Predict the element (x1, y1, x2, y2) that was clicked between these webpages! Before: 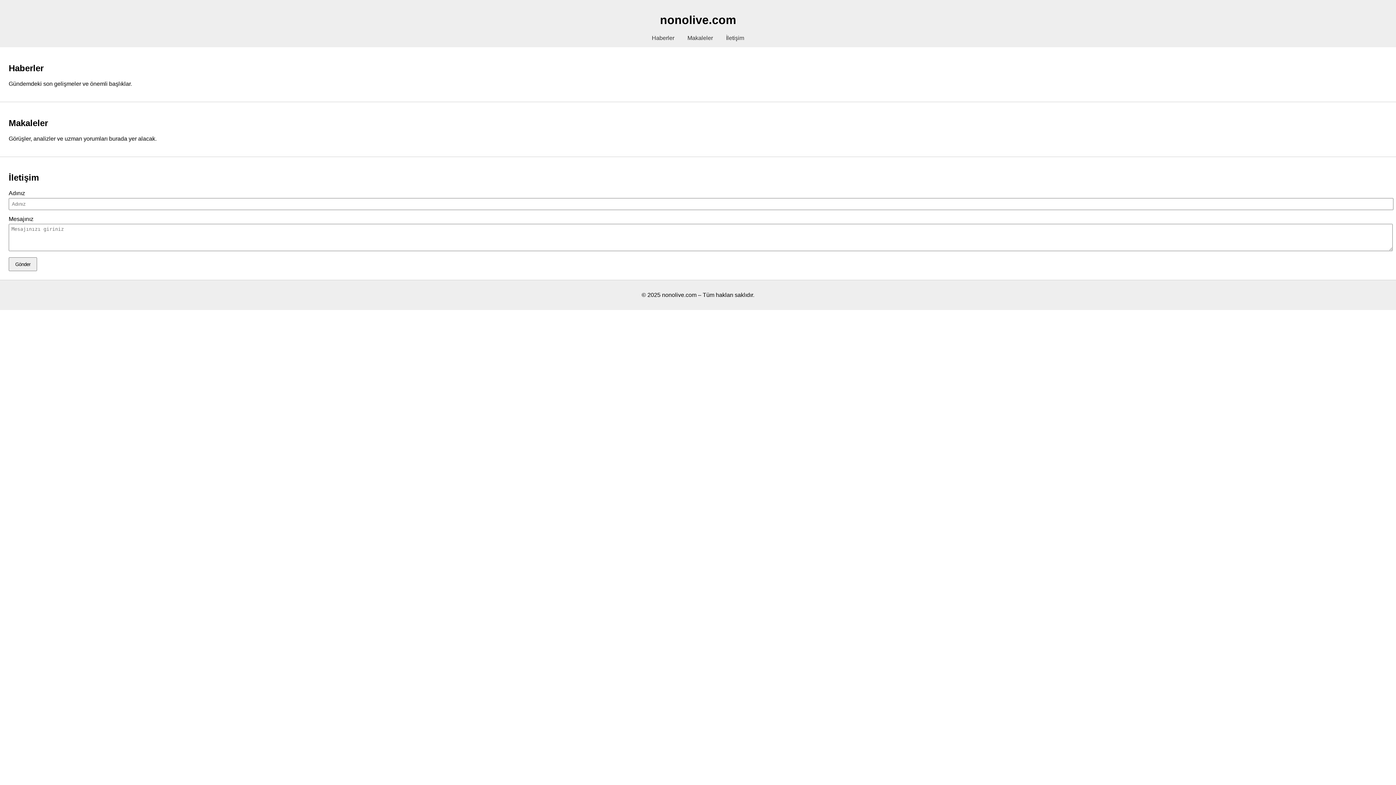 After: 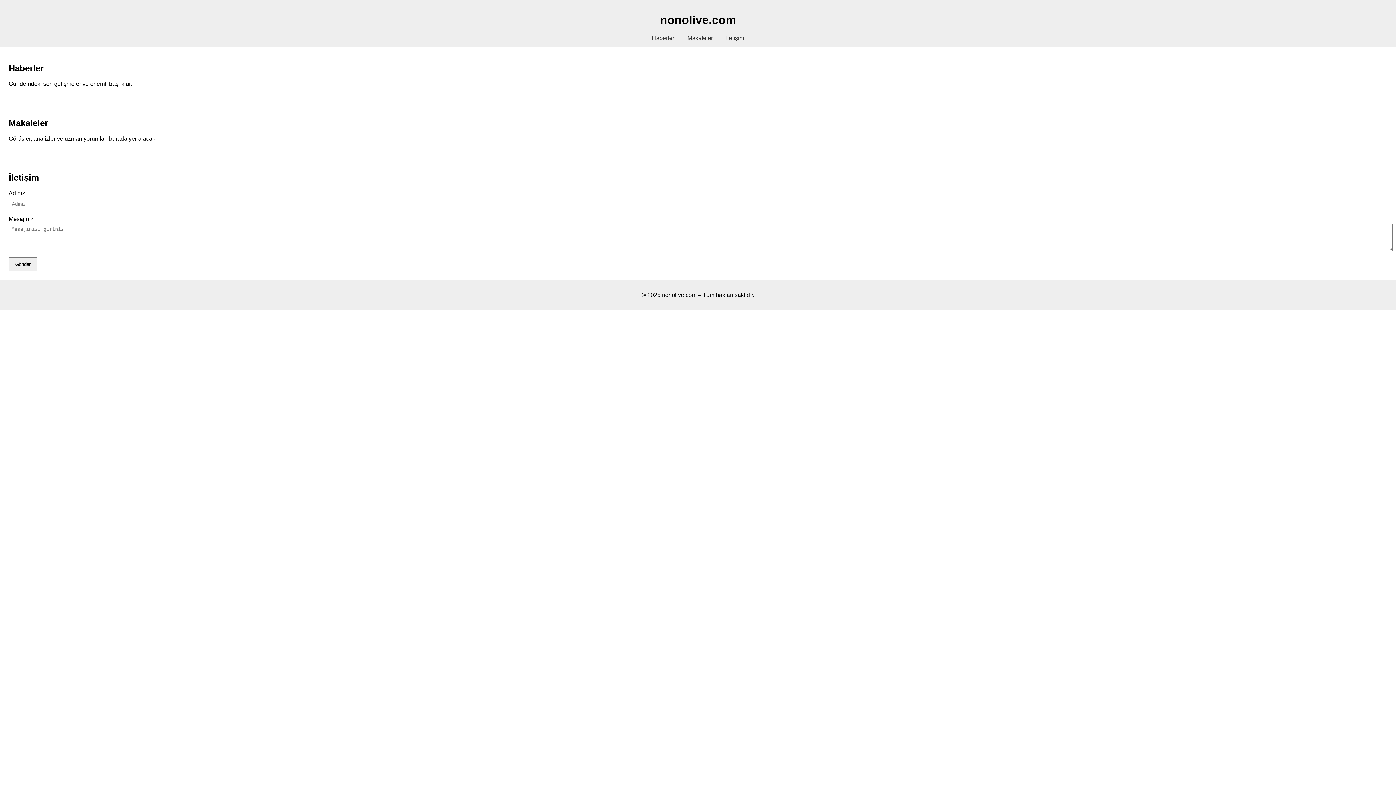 Action: bbox: (8, 257, 37, 271) label: Gönder